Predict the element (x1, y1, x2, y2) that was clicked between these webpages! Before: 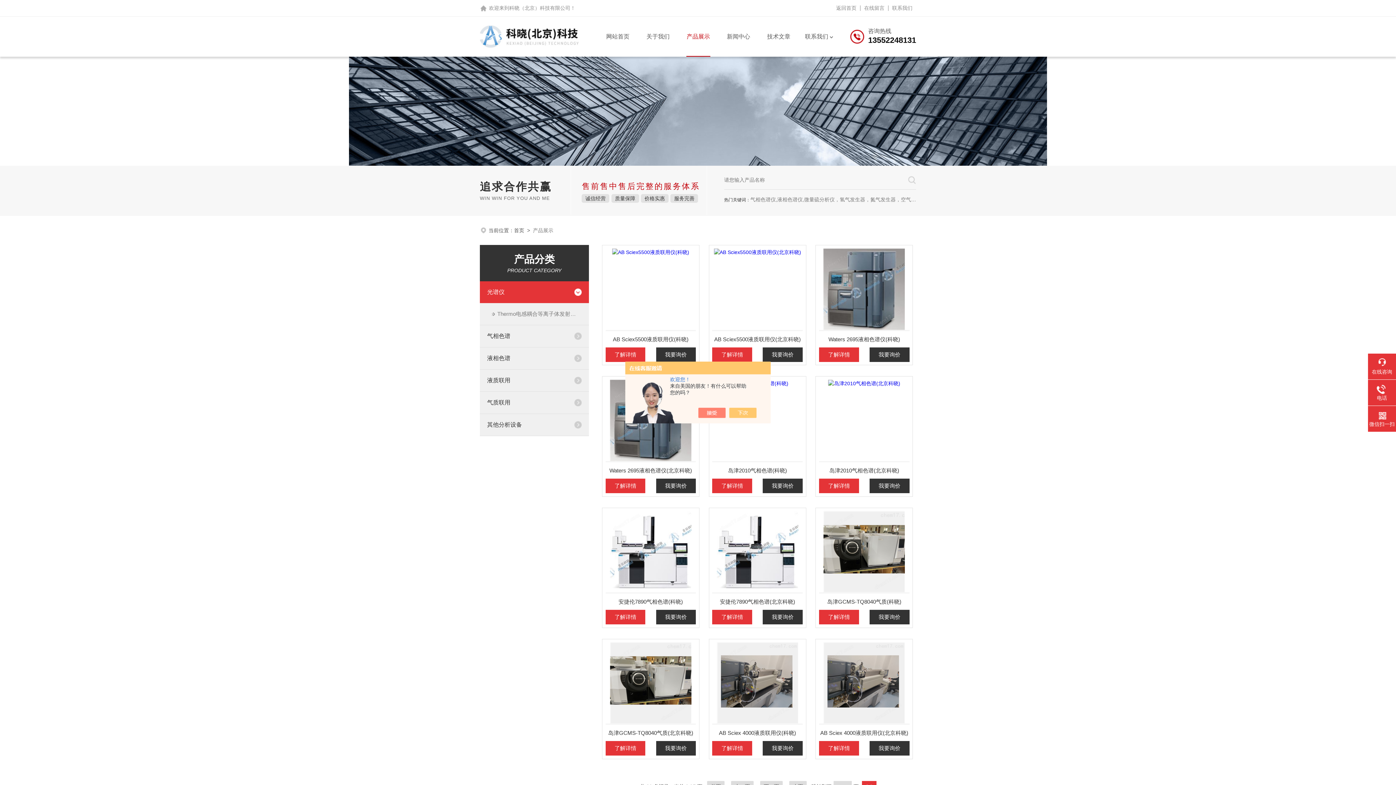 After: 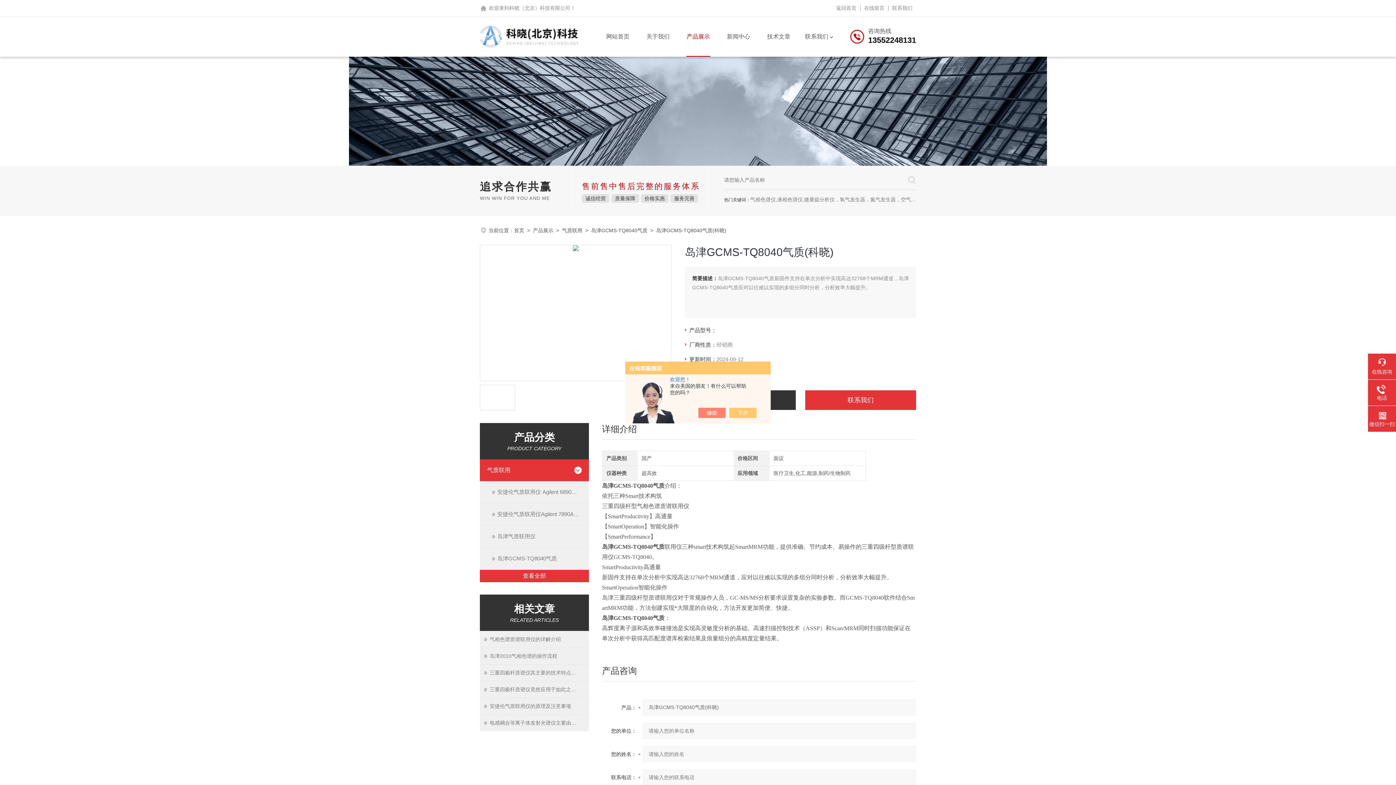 Action: bbox: (819, 593, 909, 610) label: 岛津GCMS-TQ8040气质(科晓)